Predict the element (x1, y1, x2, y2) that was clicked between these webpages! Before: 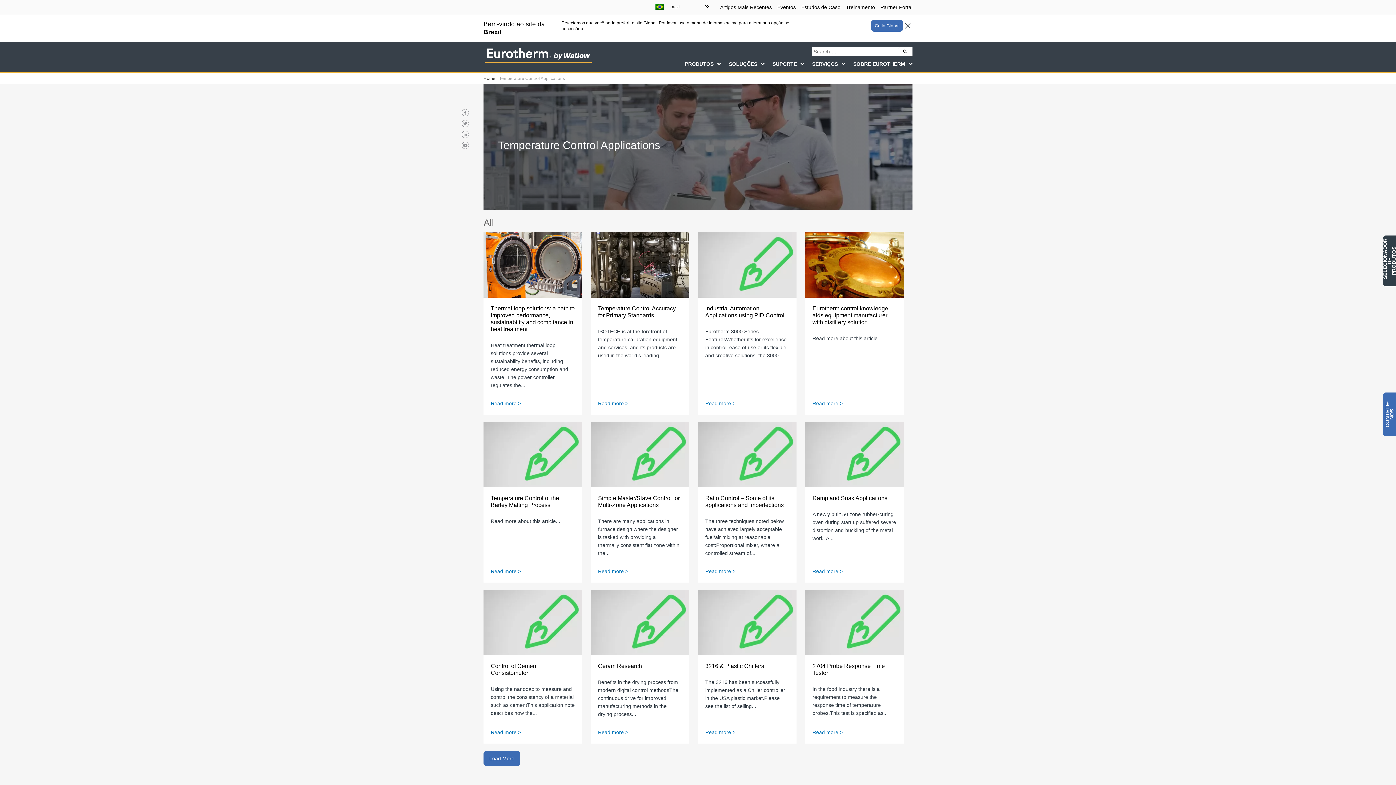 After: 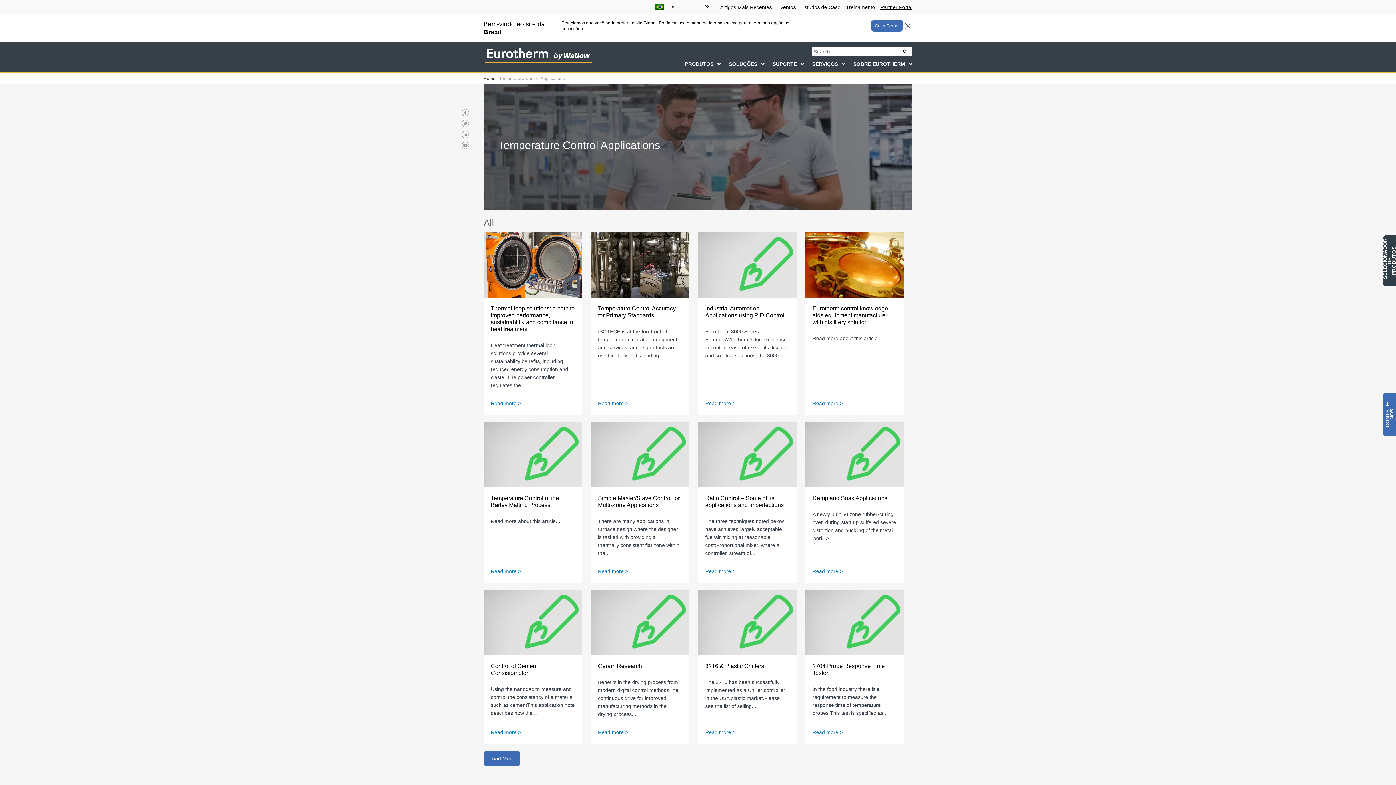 Action: bbox: (880, 4, 912, 10) label: Partner Portal